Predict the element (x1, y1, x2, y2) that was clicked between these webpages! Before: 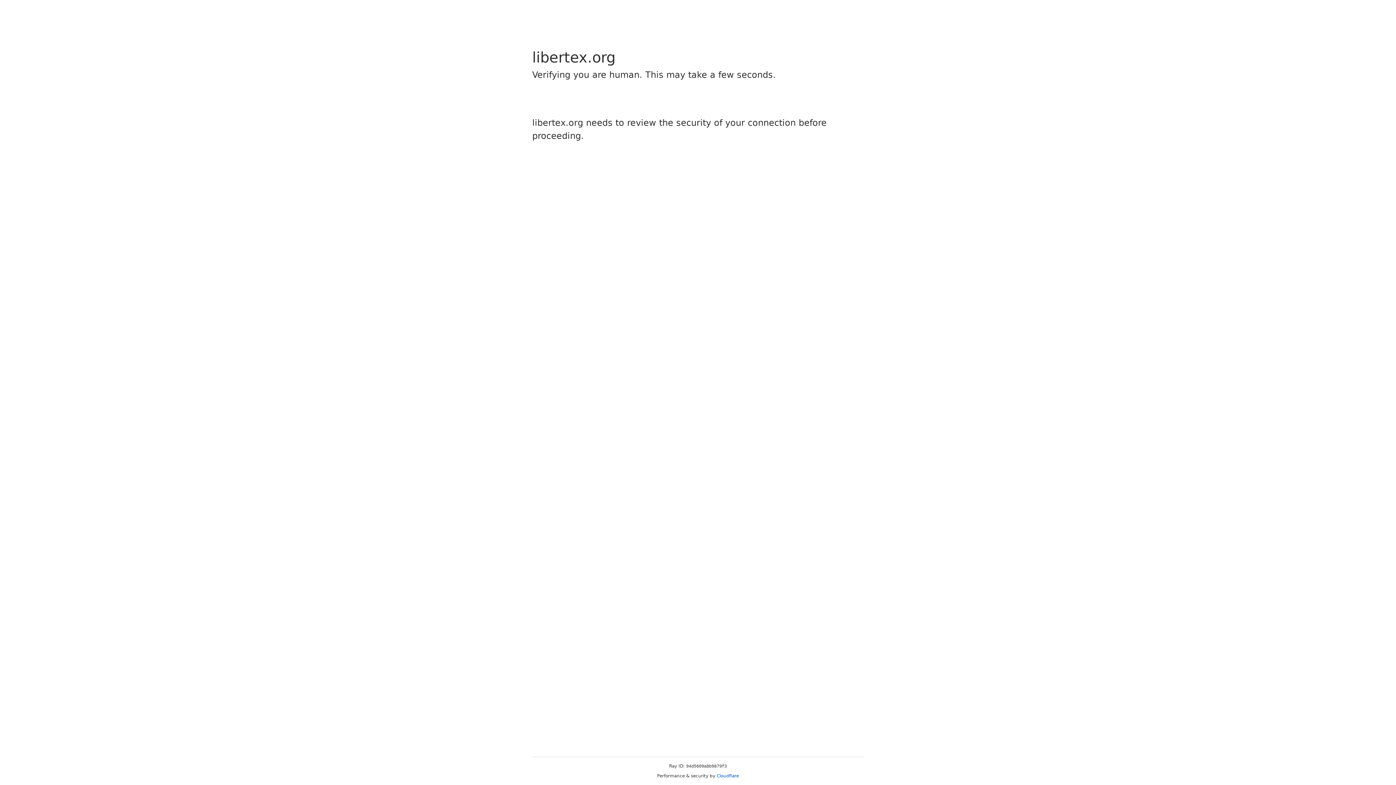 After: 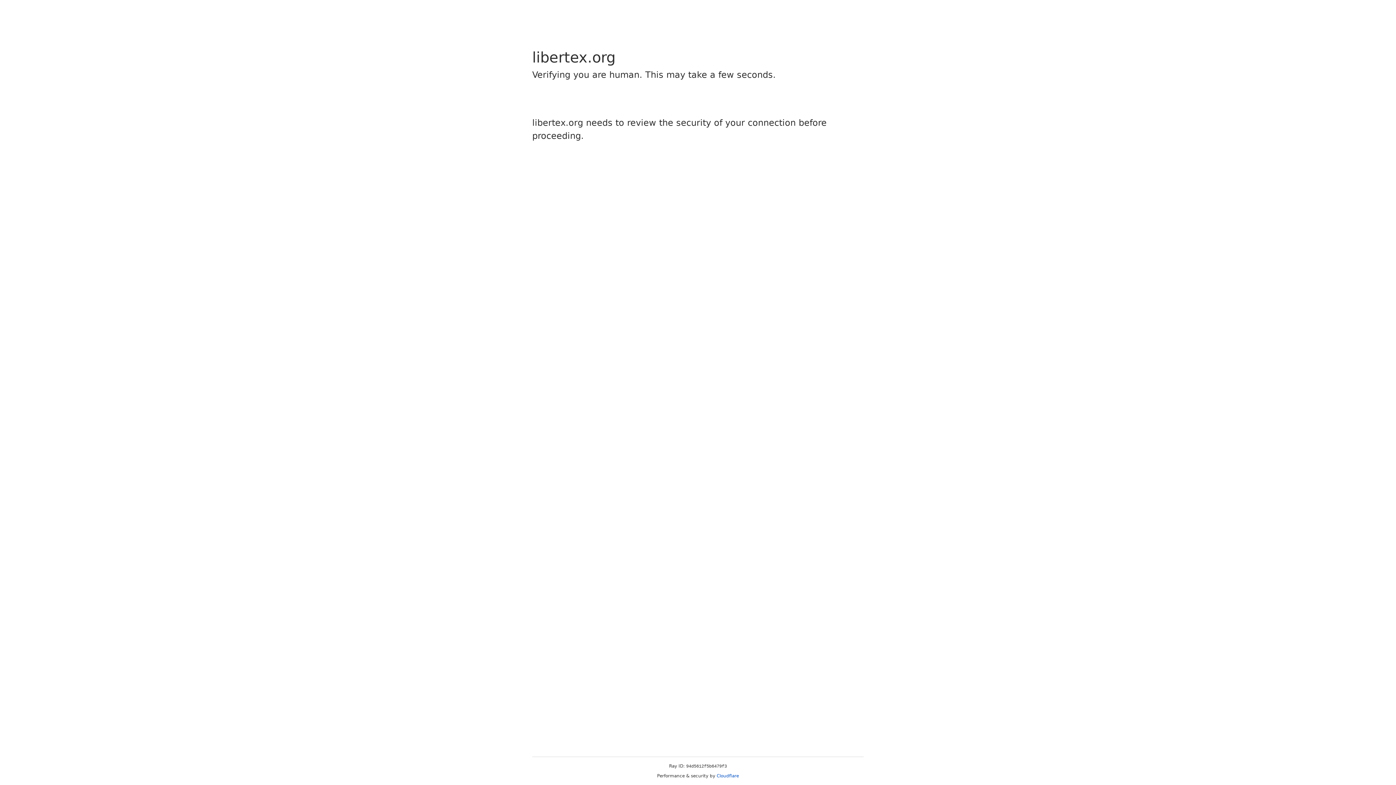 Action: bbox: (716, 773, 739, 778) label: Cloudflare